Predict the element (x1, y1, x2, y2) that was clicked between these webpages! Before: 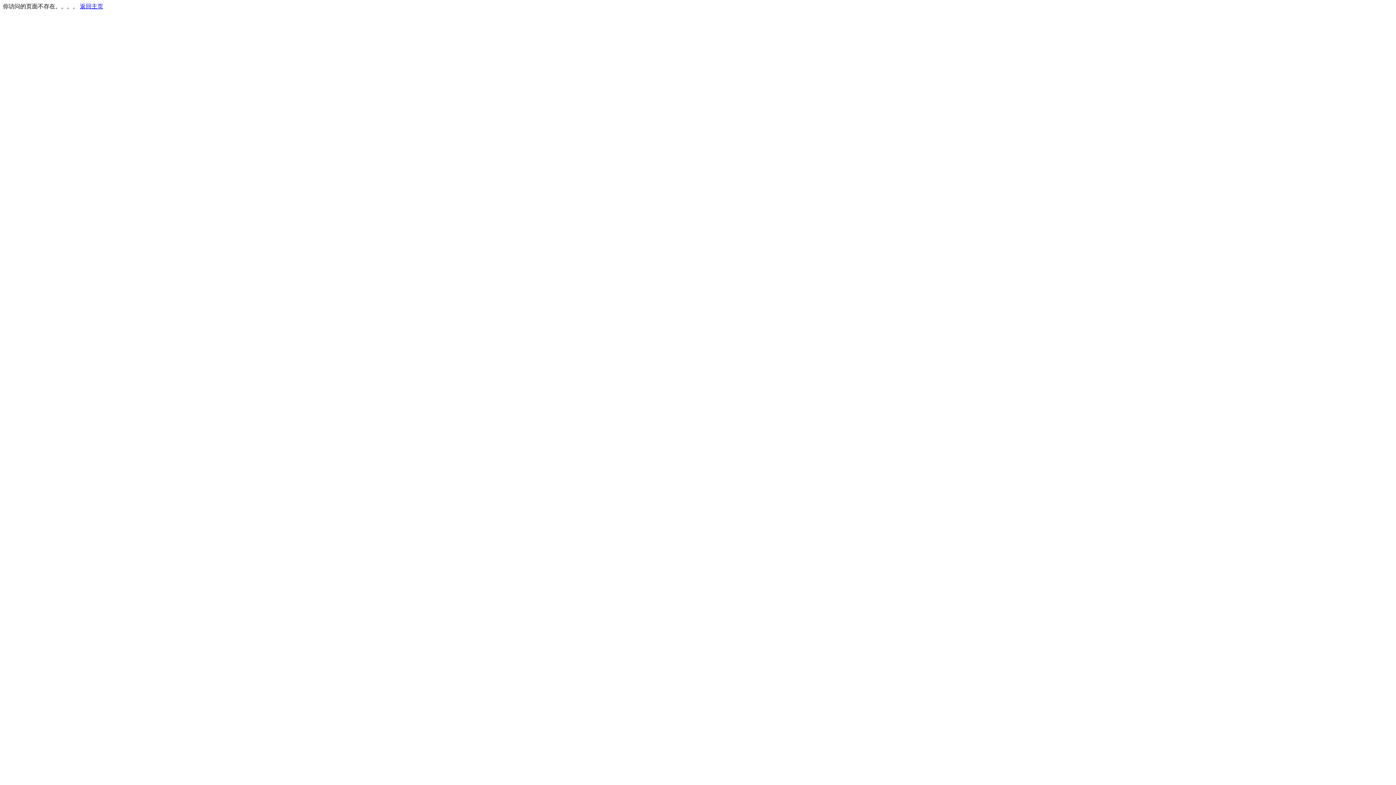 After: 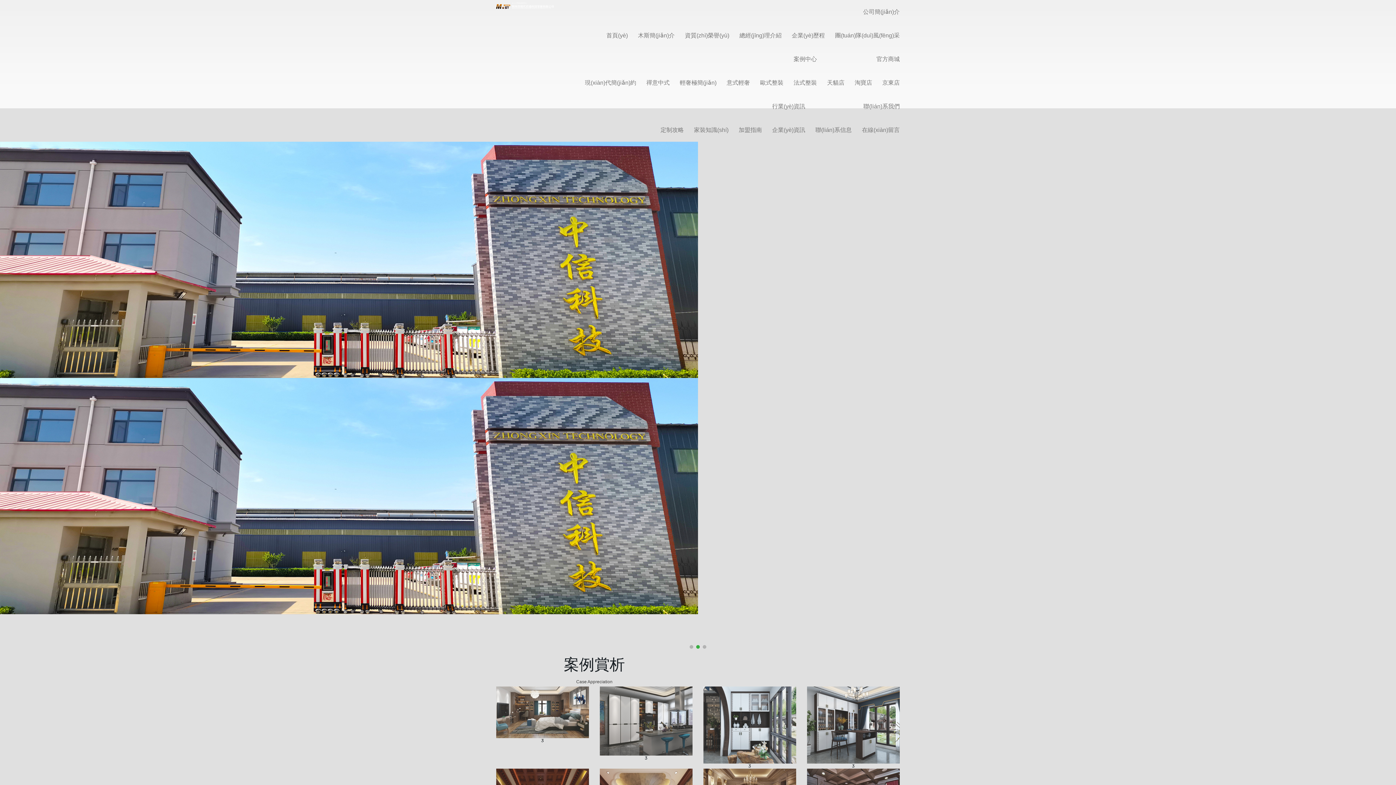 Action: label: 返回主页 bbox: (80, 3, 103, 9)